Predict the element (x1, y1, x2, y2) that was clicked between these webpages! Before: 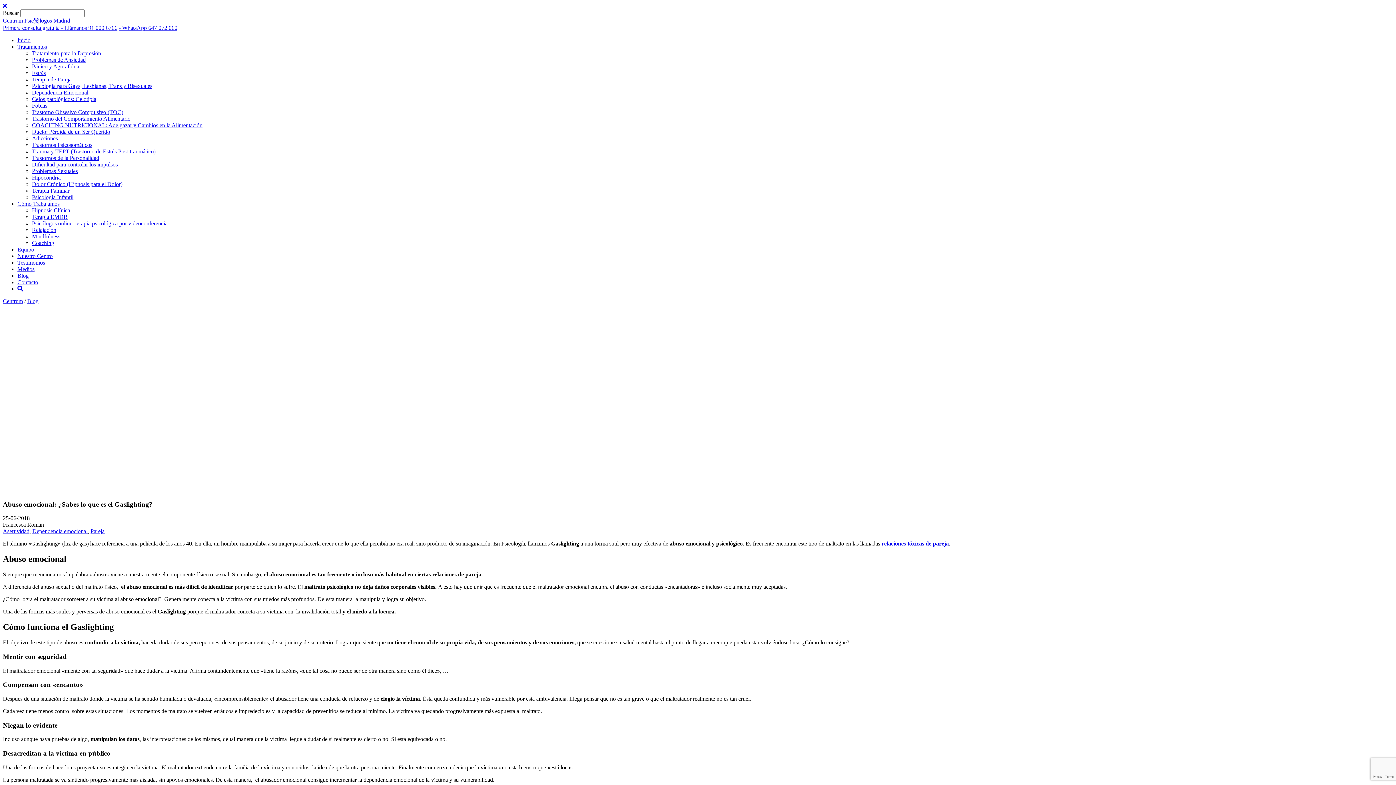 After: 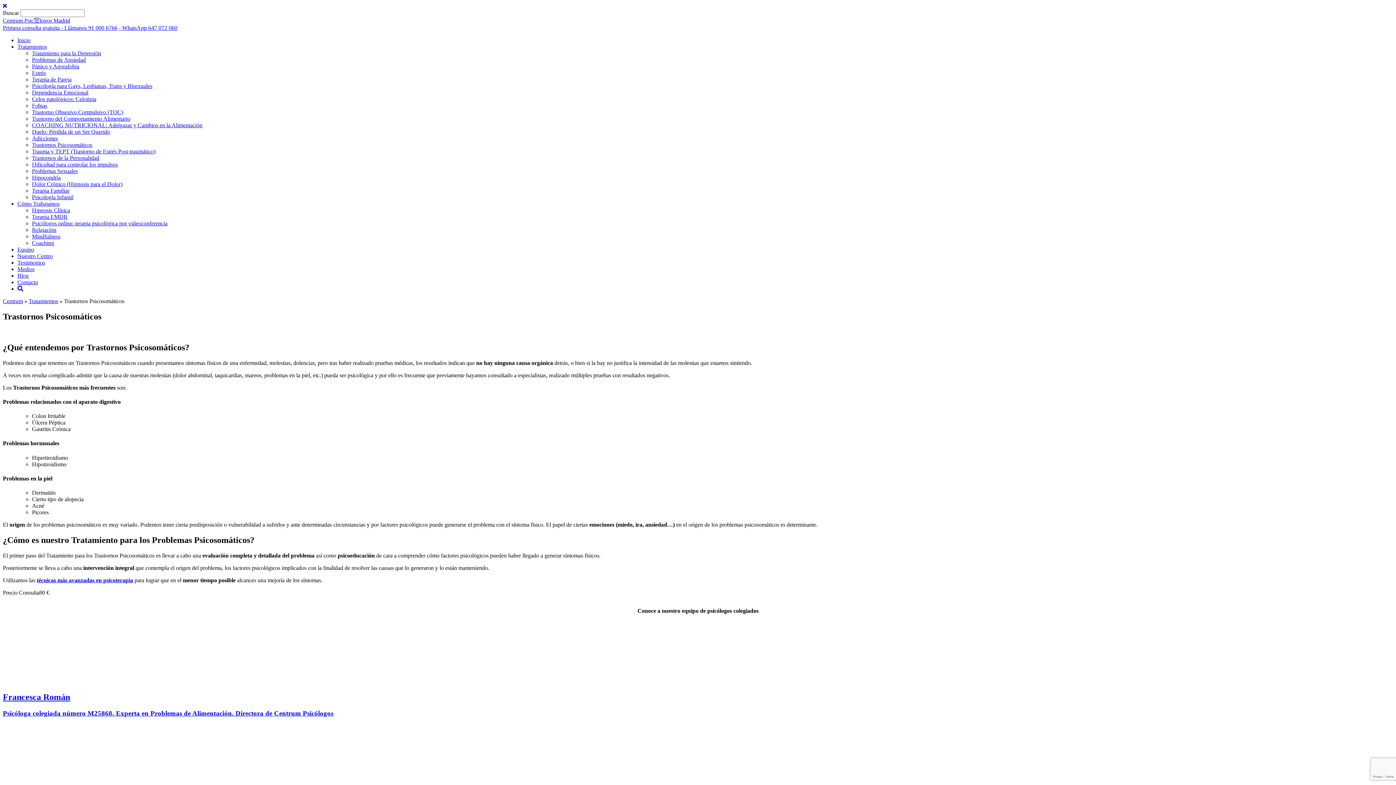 Action: bbox: (32, 141, 92, 148) label: Trastornos Psicosomáticos